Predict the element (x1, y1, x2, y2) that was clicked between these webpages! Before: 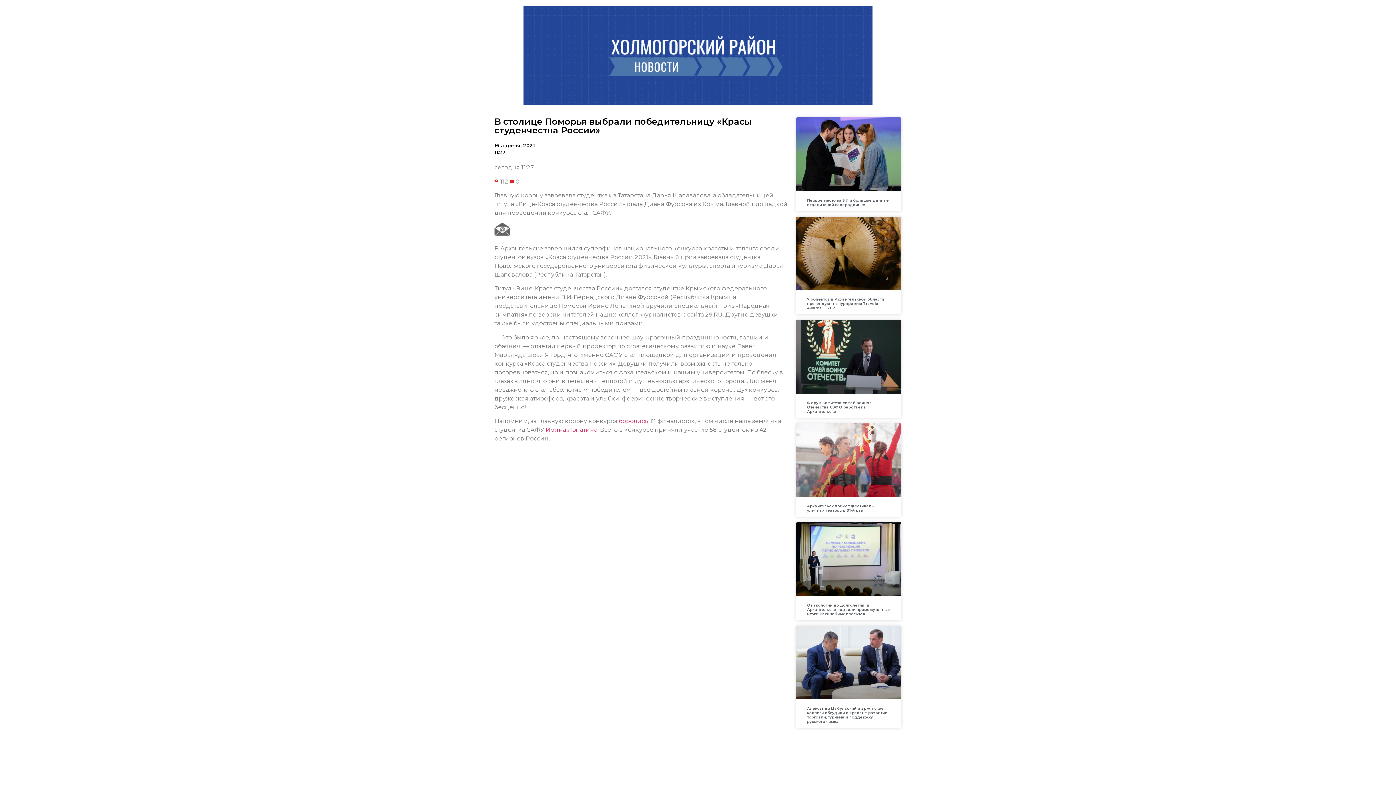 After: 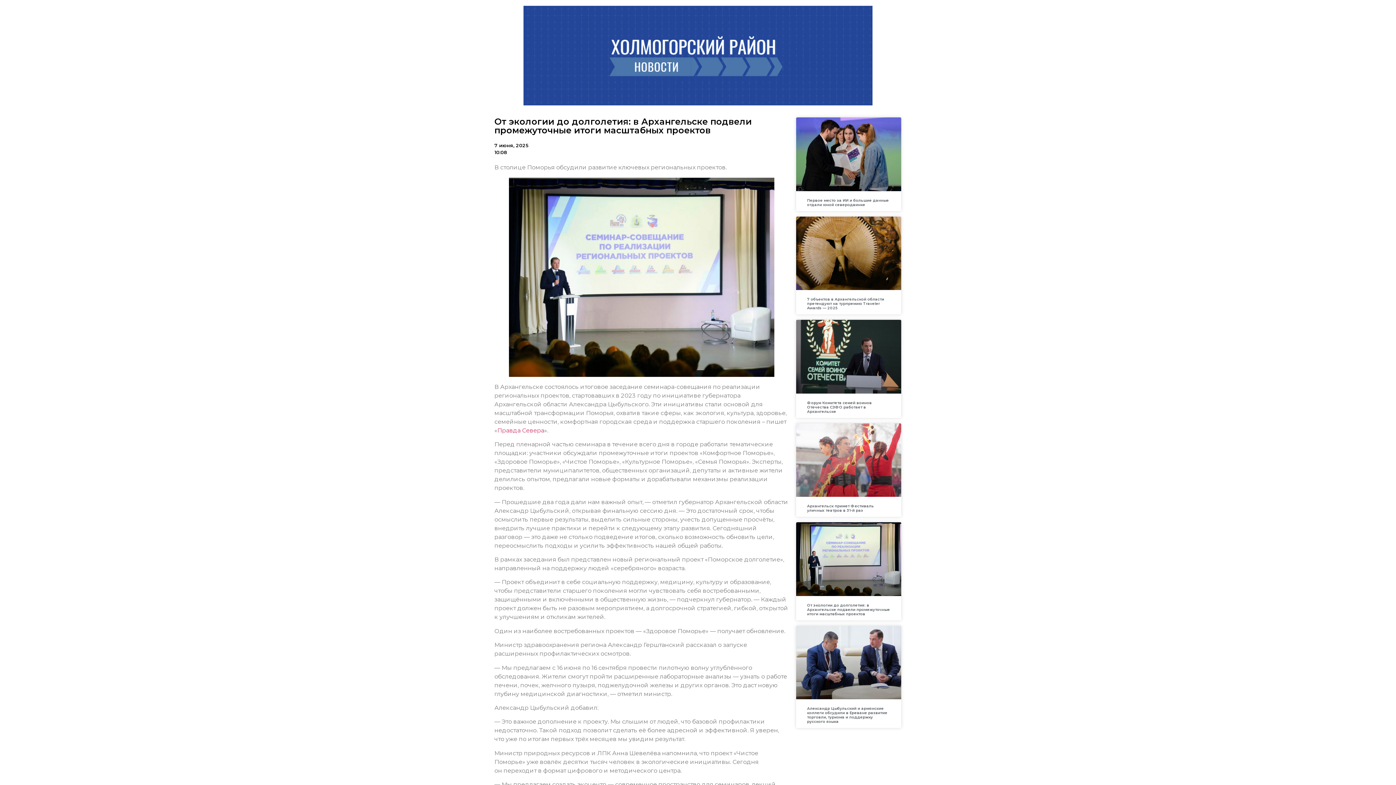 Action: bbox: (796, 522, 901, 596)